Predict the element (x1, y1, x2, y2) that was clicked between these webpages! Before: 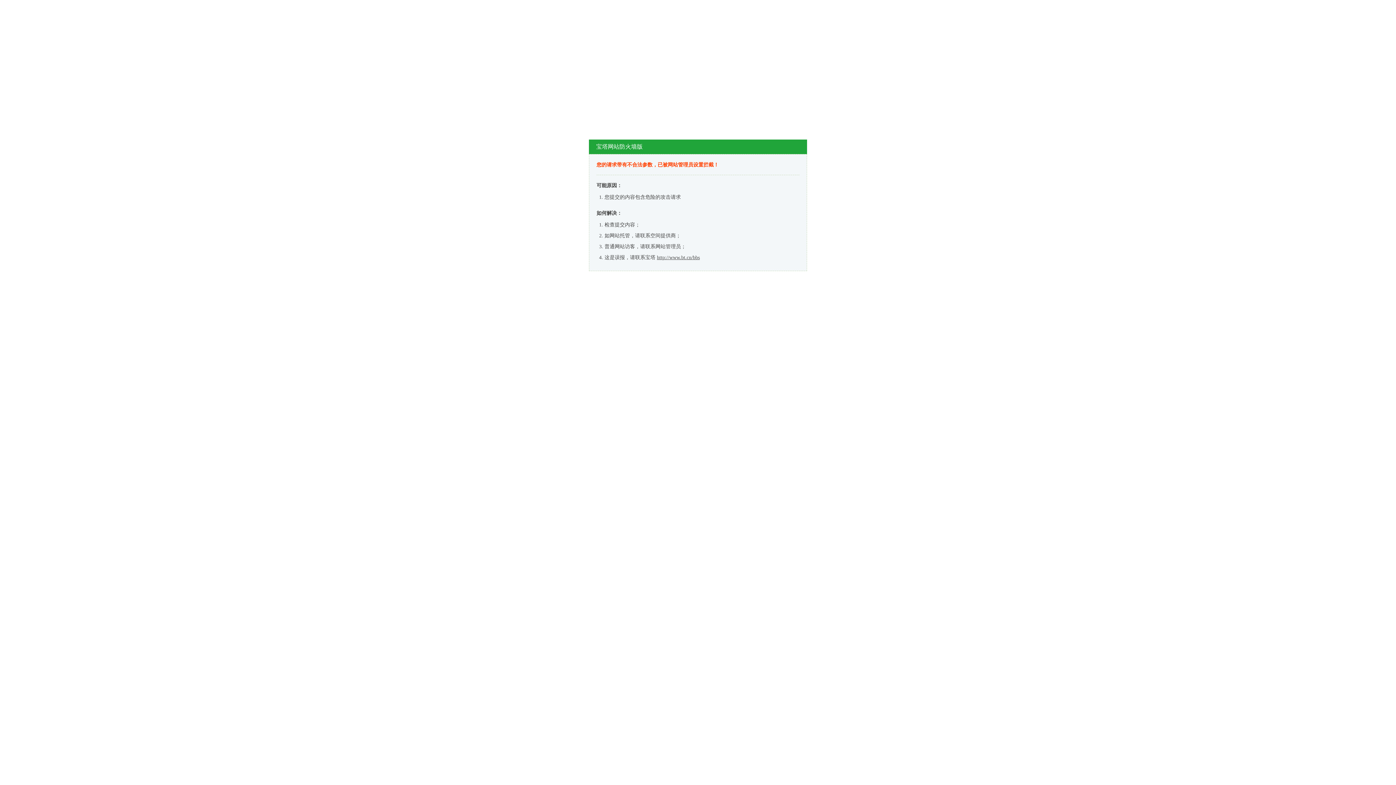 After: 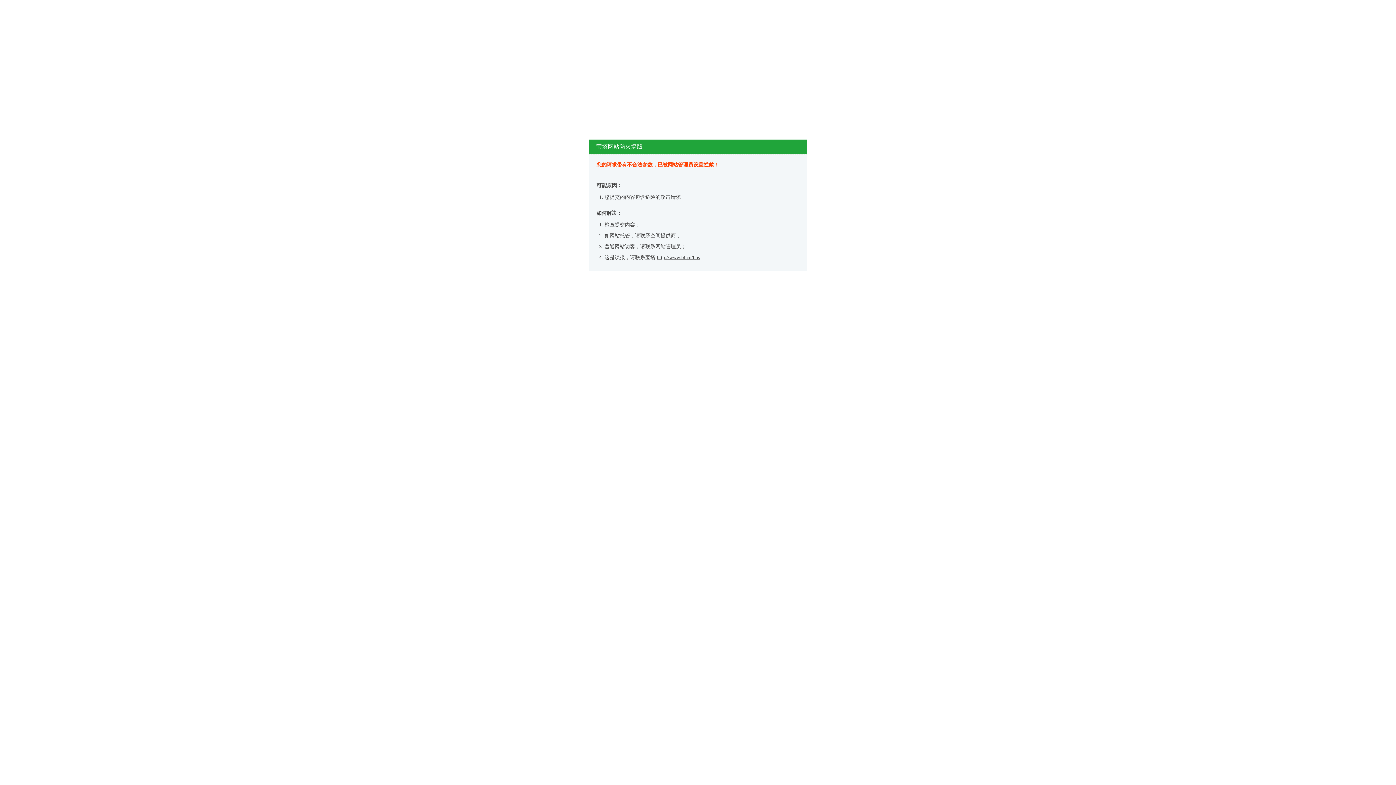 Action: label: http://www.bt.cn/bbs bbox: (657, 254, 700, 260)